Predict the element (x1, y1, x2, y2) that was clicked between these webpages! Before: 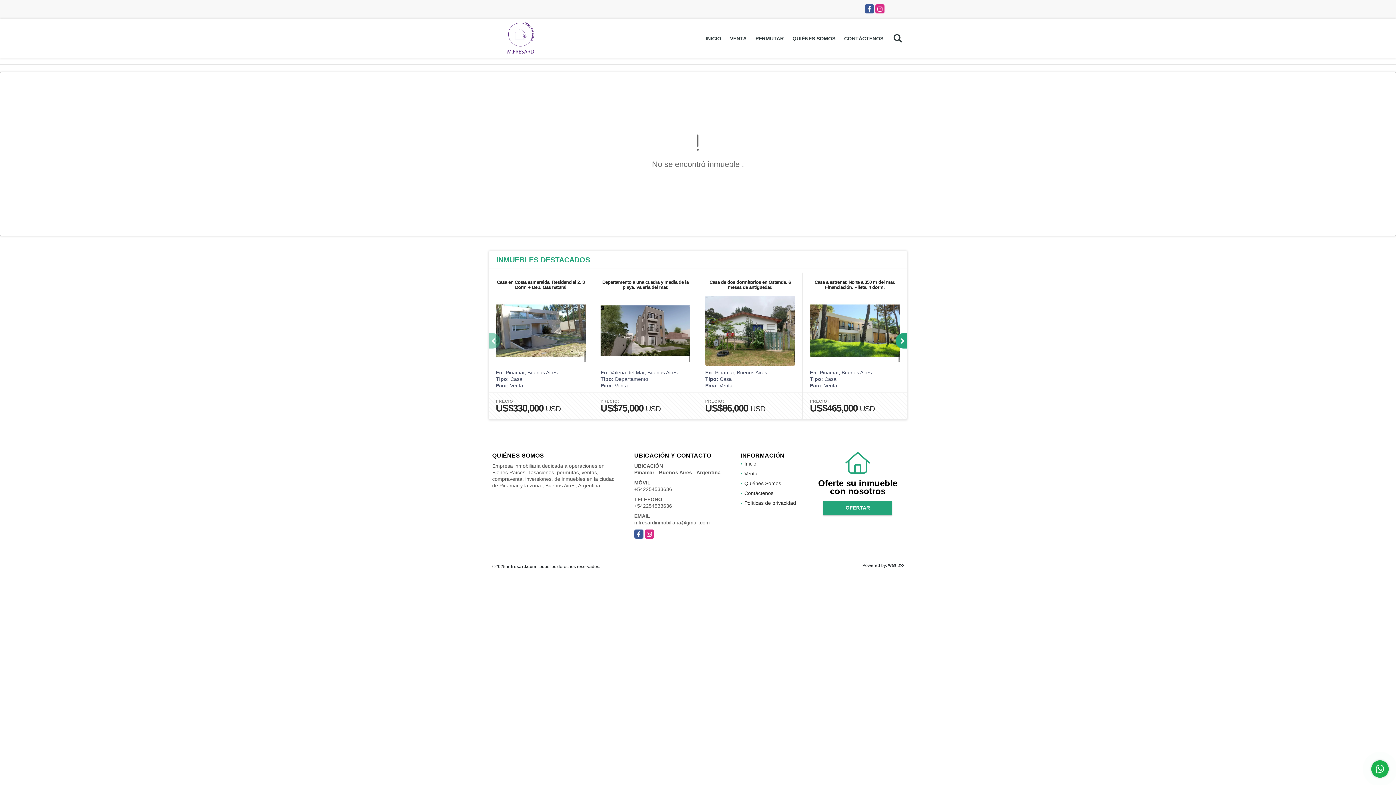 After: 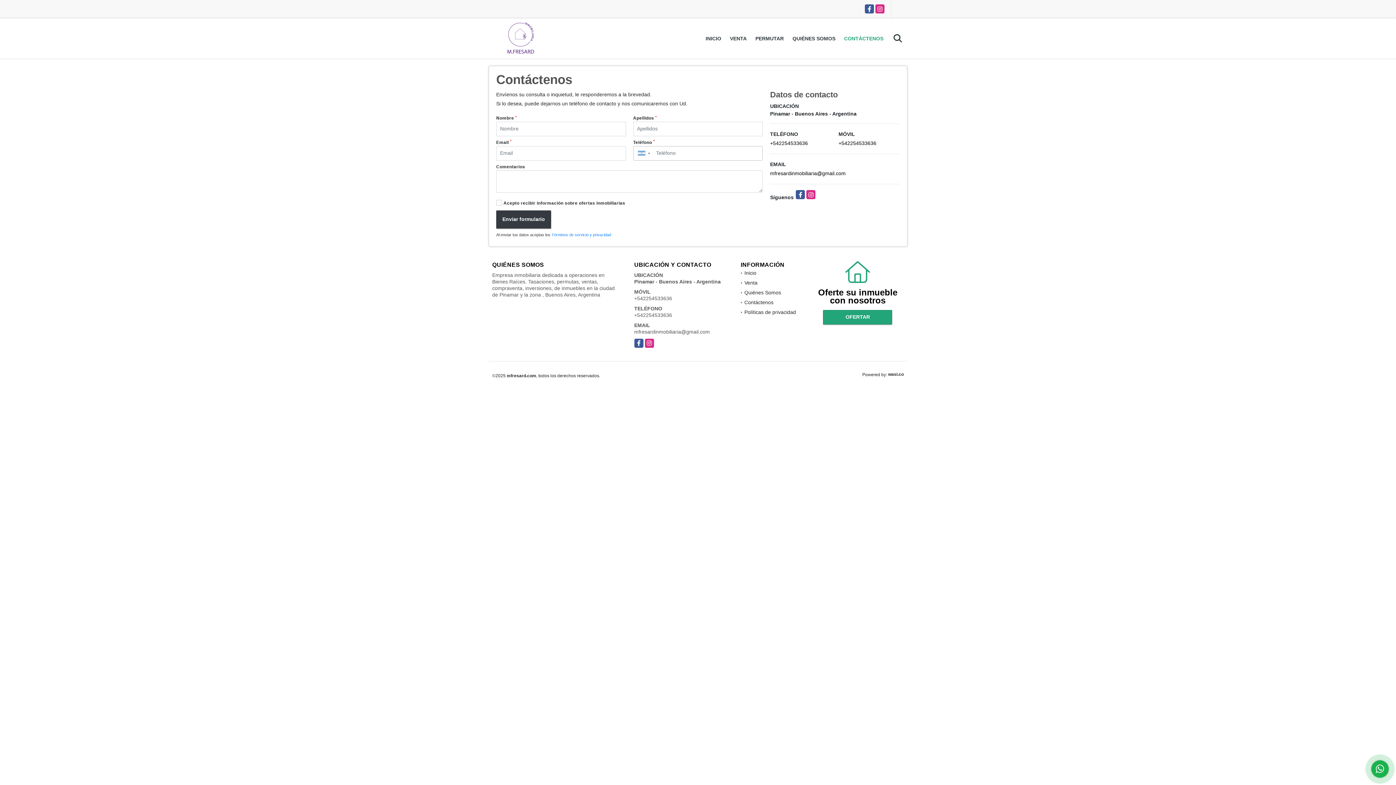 Action: bbox: (744, 490, 773, 496) label: Contáctenos